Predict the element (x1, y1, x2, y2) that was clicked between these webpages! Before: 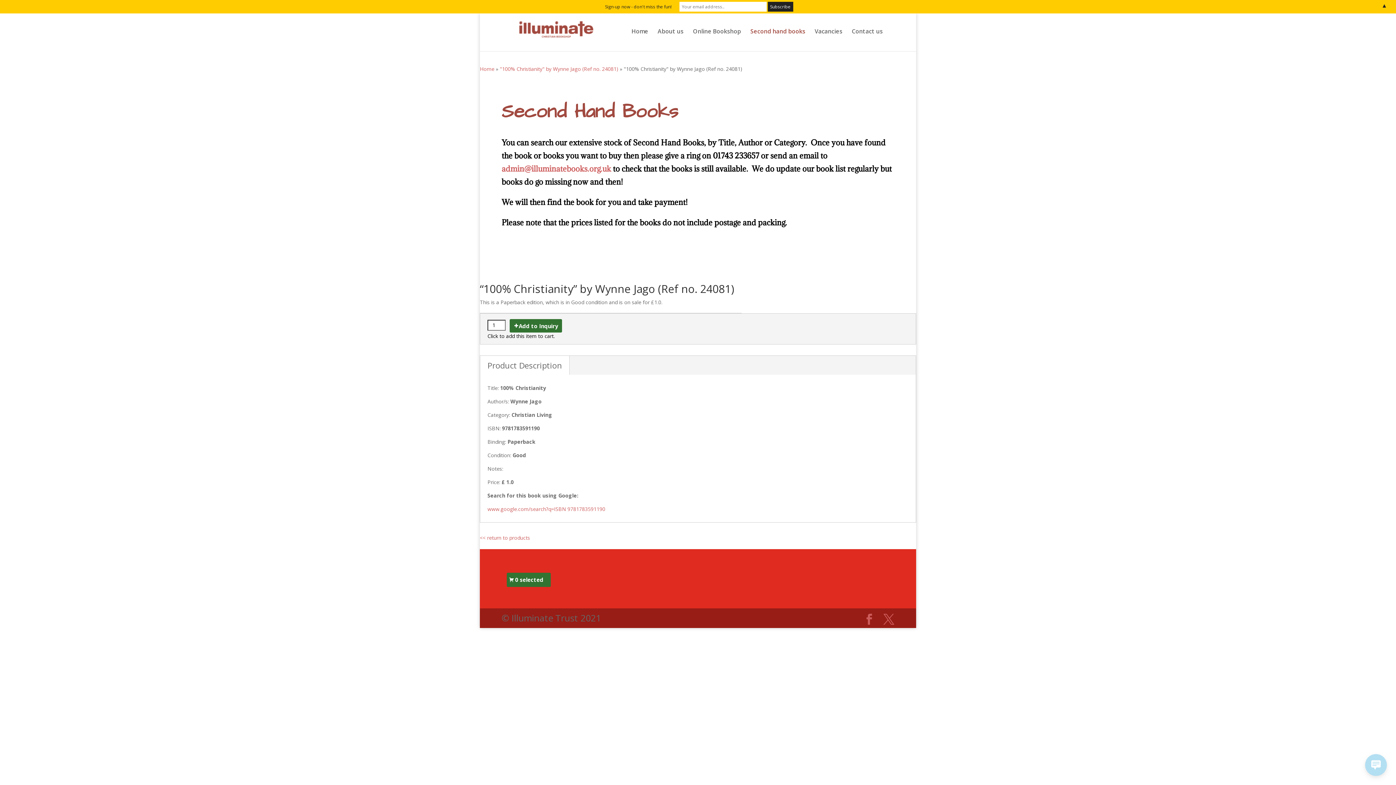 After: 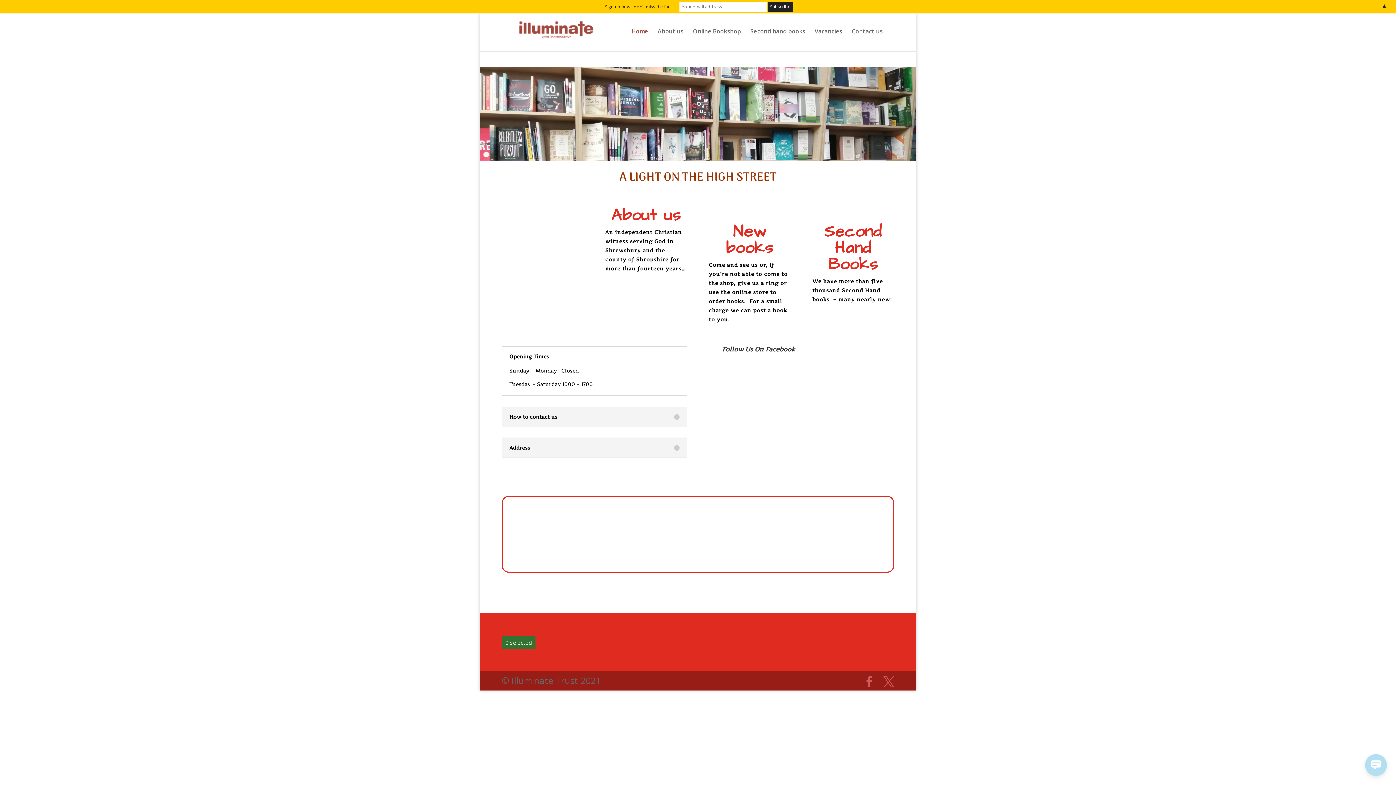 Action: bbox: (480, 65, 494, 72) label: Home